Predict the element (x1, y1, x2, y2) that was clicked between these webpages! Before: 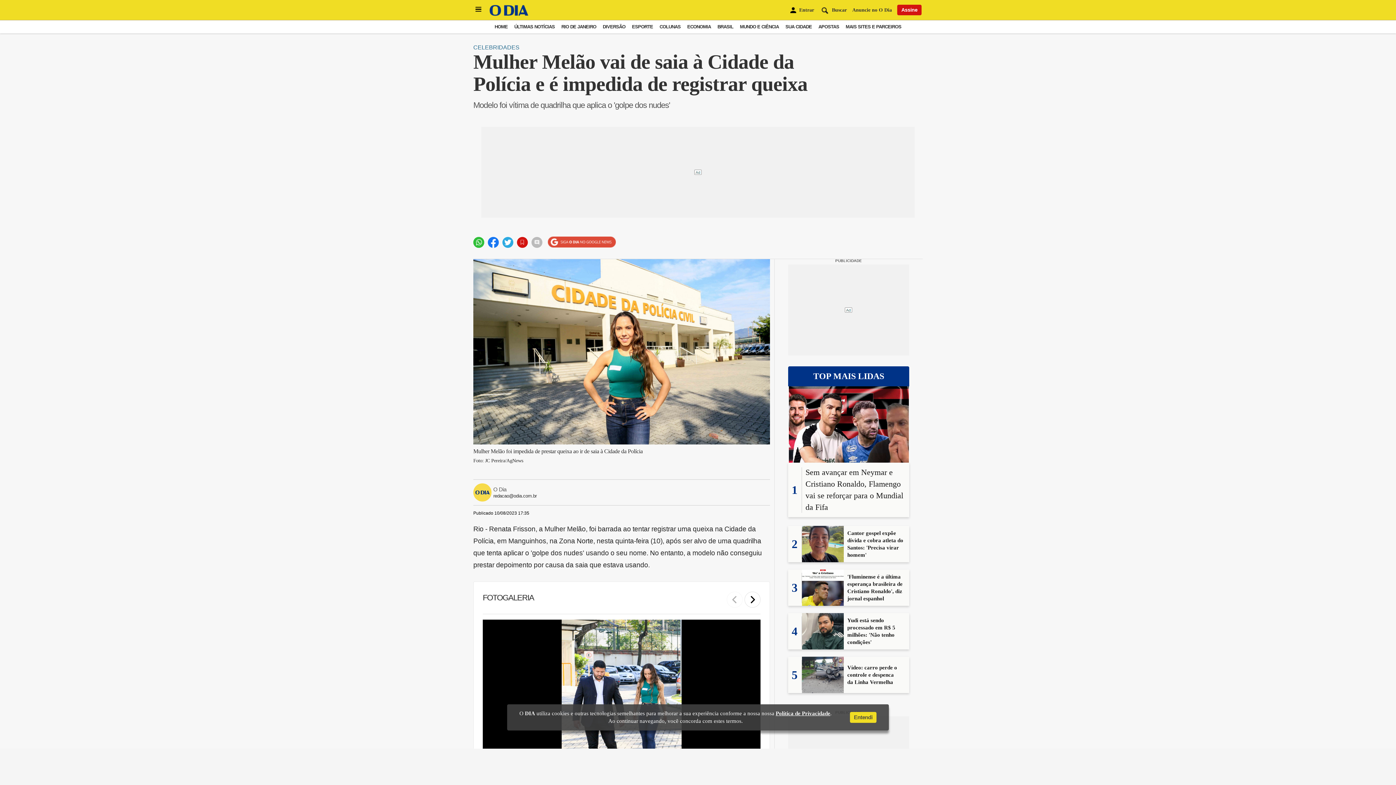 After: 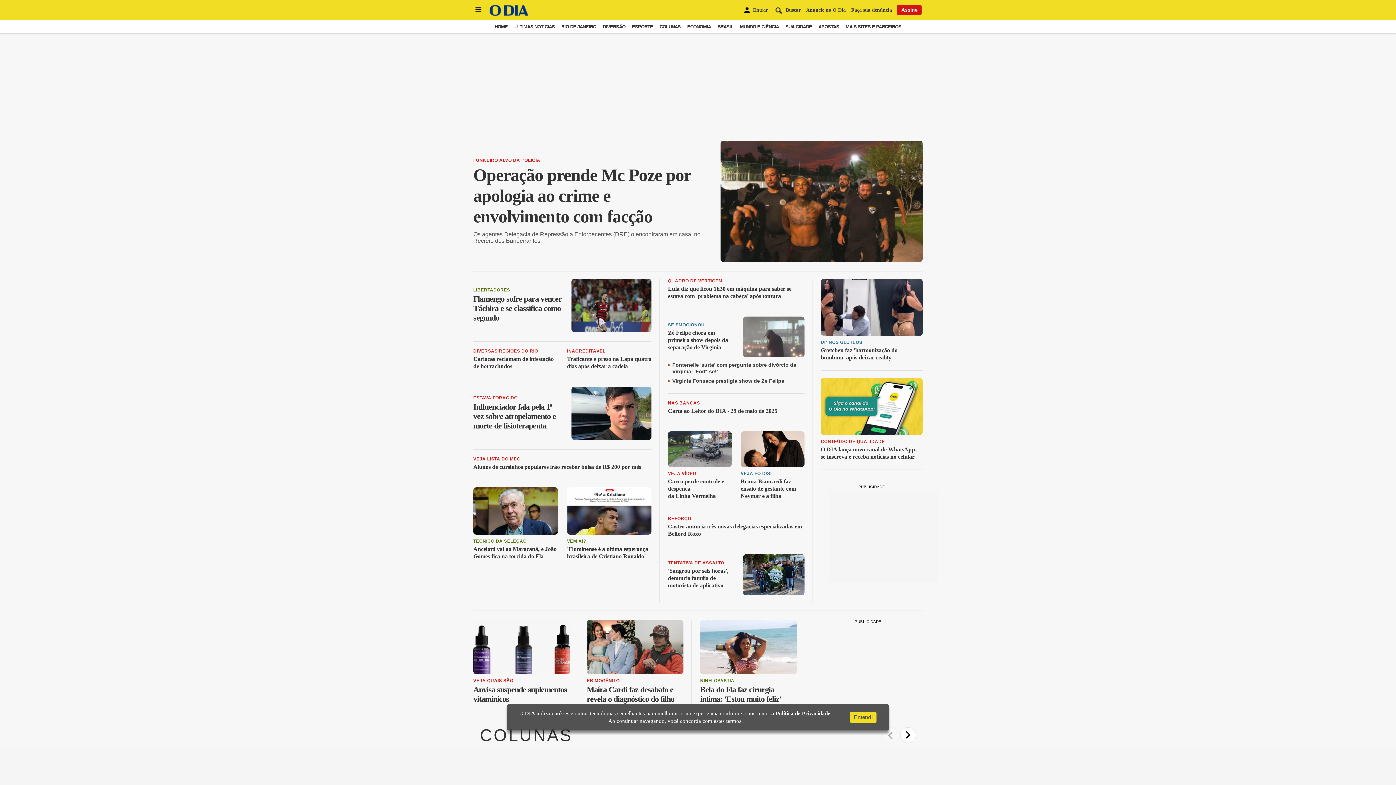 Action: label: MAIS SITES E PARCEIROS bbox: (845, 24, 901, 29)